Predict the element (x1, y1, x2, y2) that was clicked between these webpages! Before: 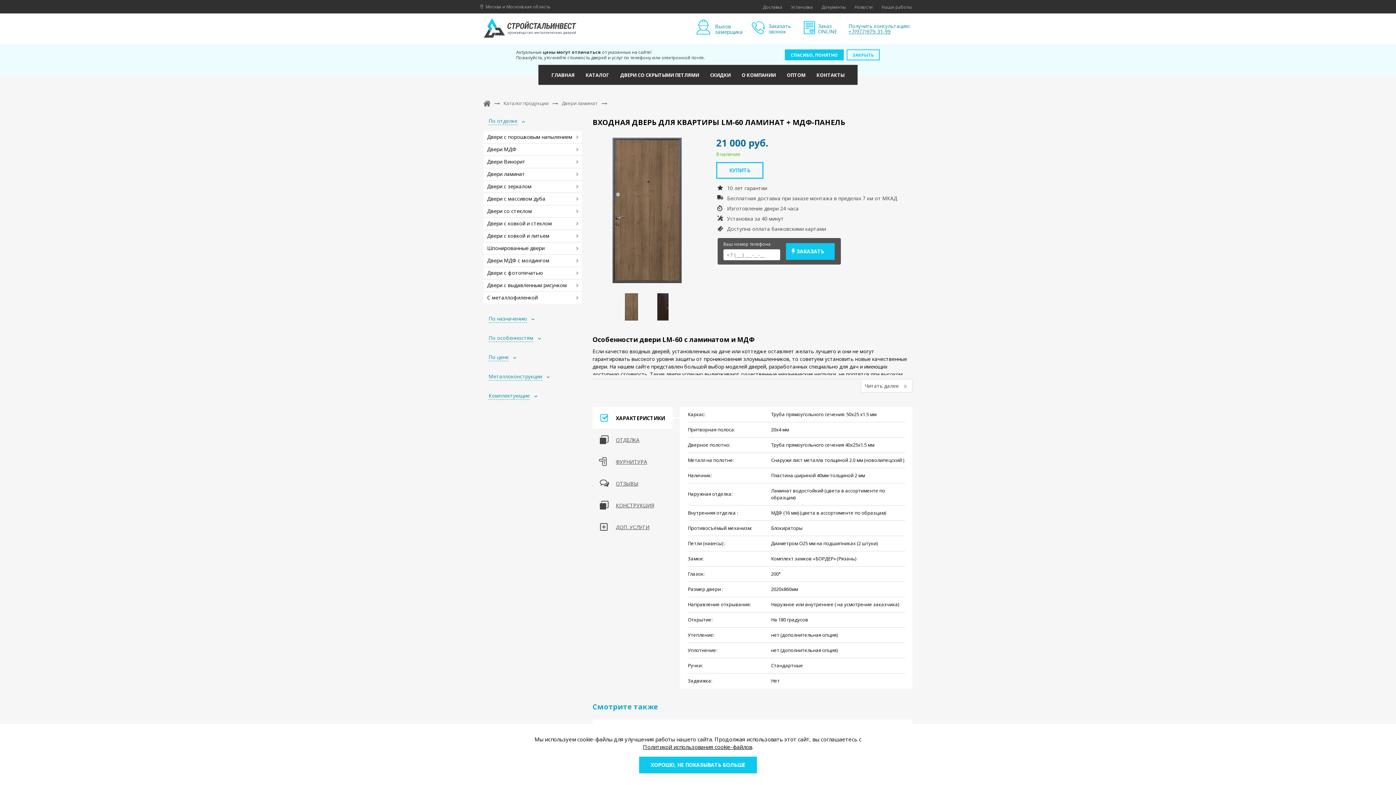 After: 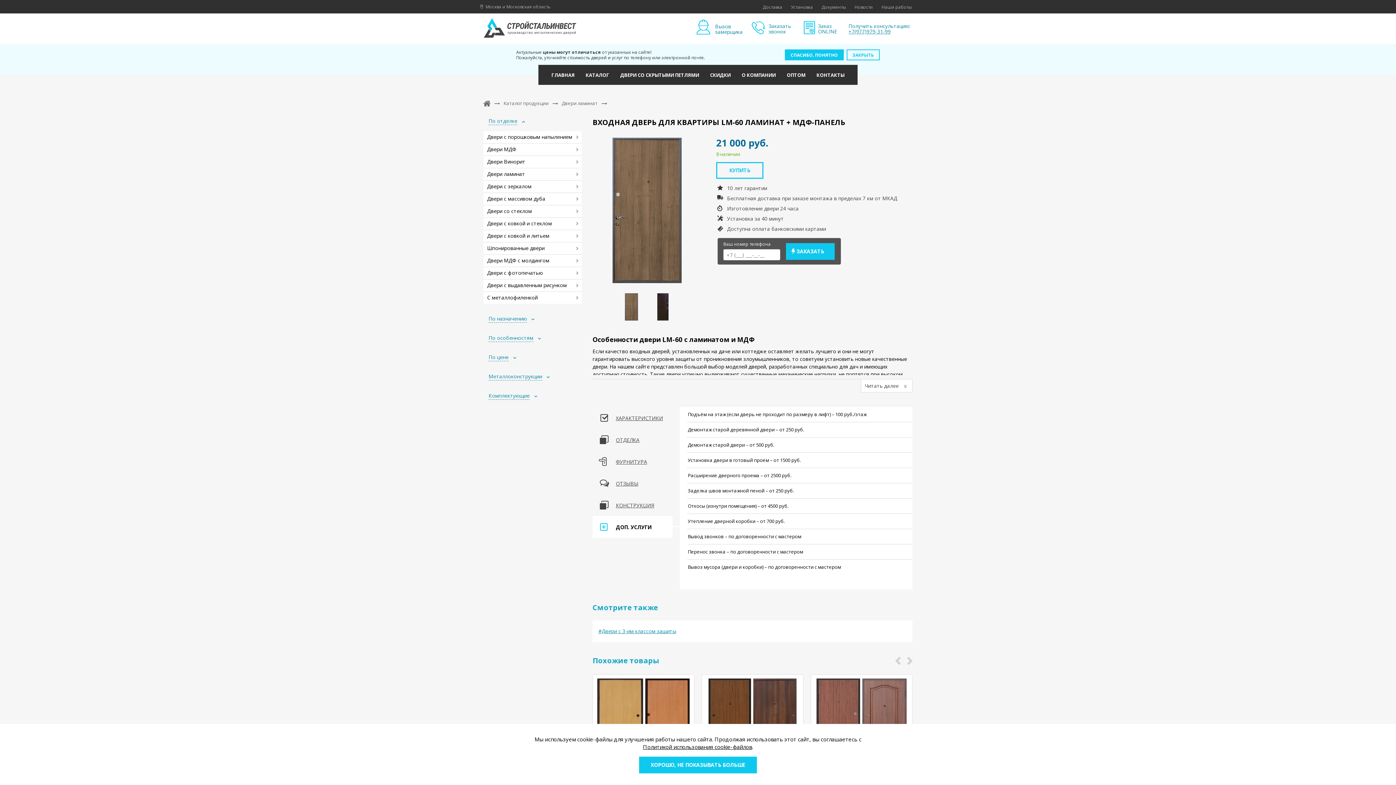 Action: bbox: (592, 516, 672, 538) label: ДОП. УСЛУГИ